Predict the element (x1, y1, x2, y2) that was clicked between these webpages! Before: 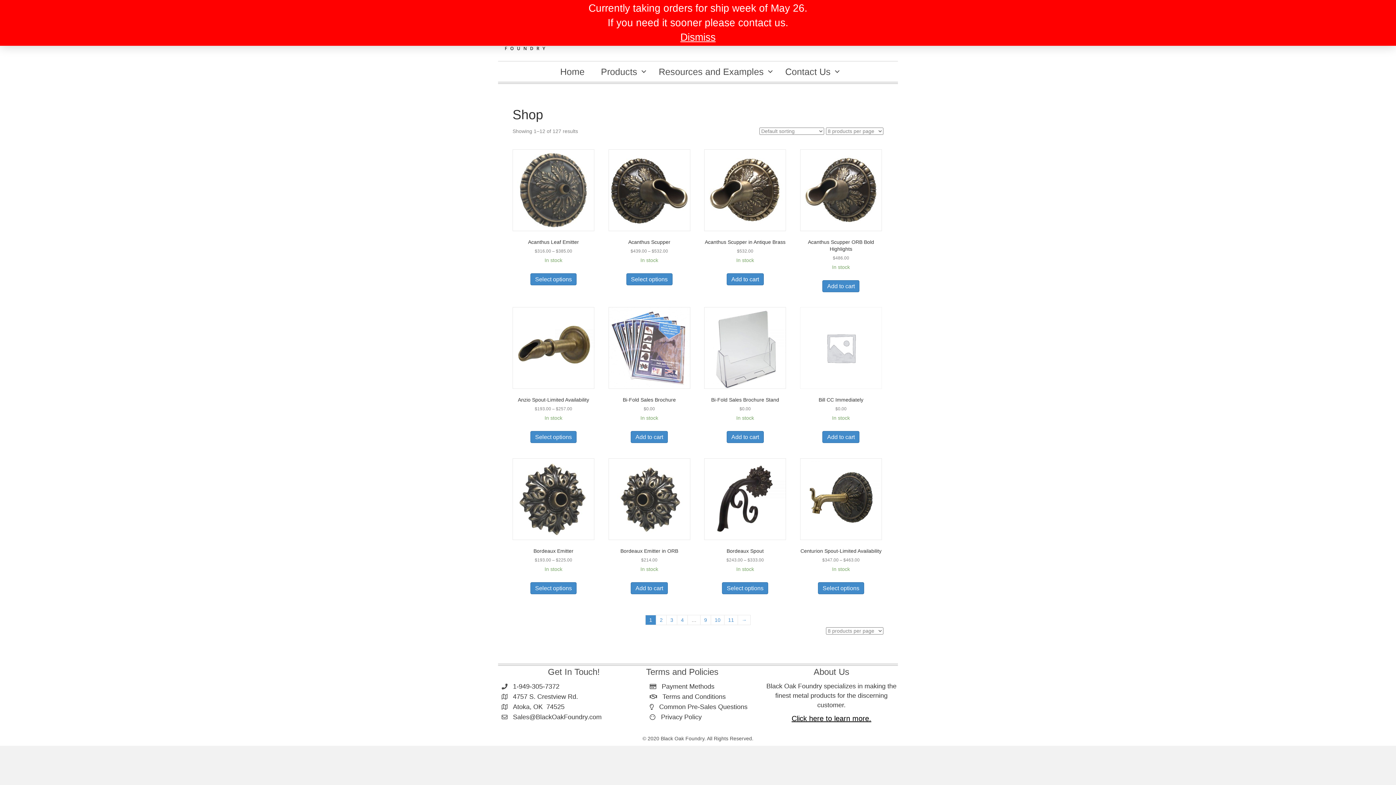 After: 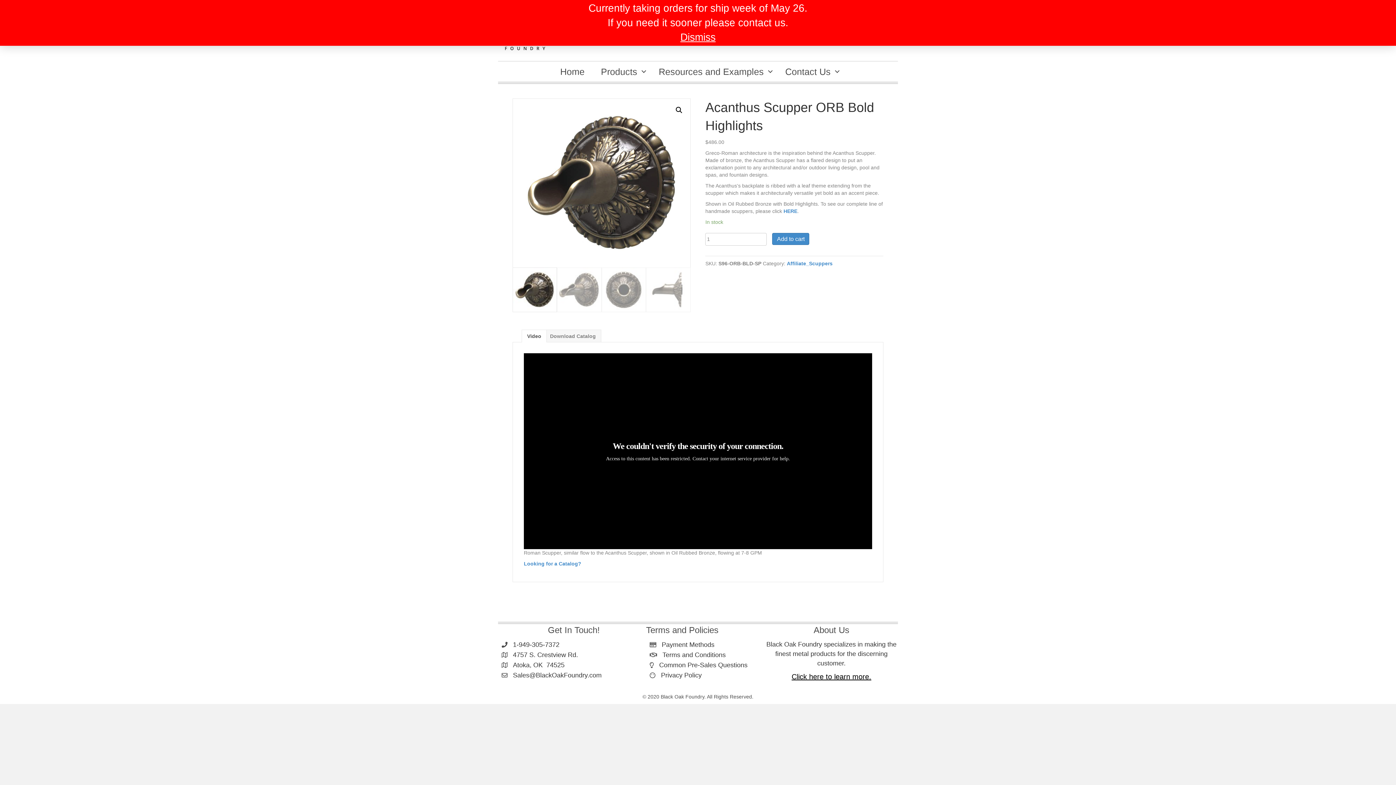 Action: label: Acanthus Scupper ORB Bold Highlights
$486.00

In stock bbox: (800, 149, 882, 270)